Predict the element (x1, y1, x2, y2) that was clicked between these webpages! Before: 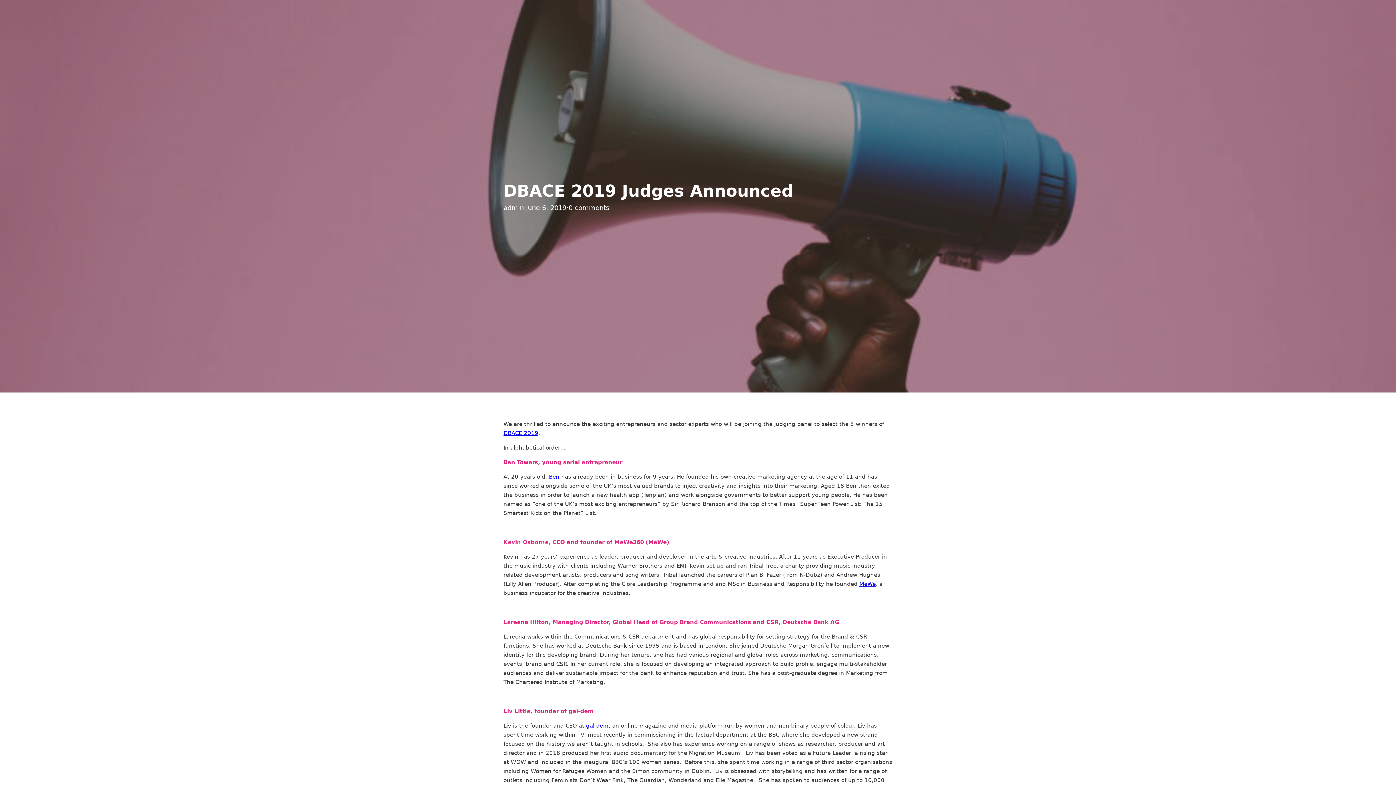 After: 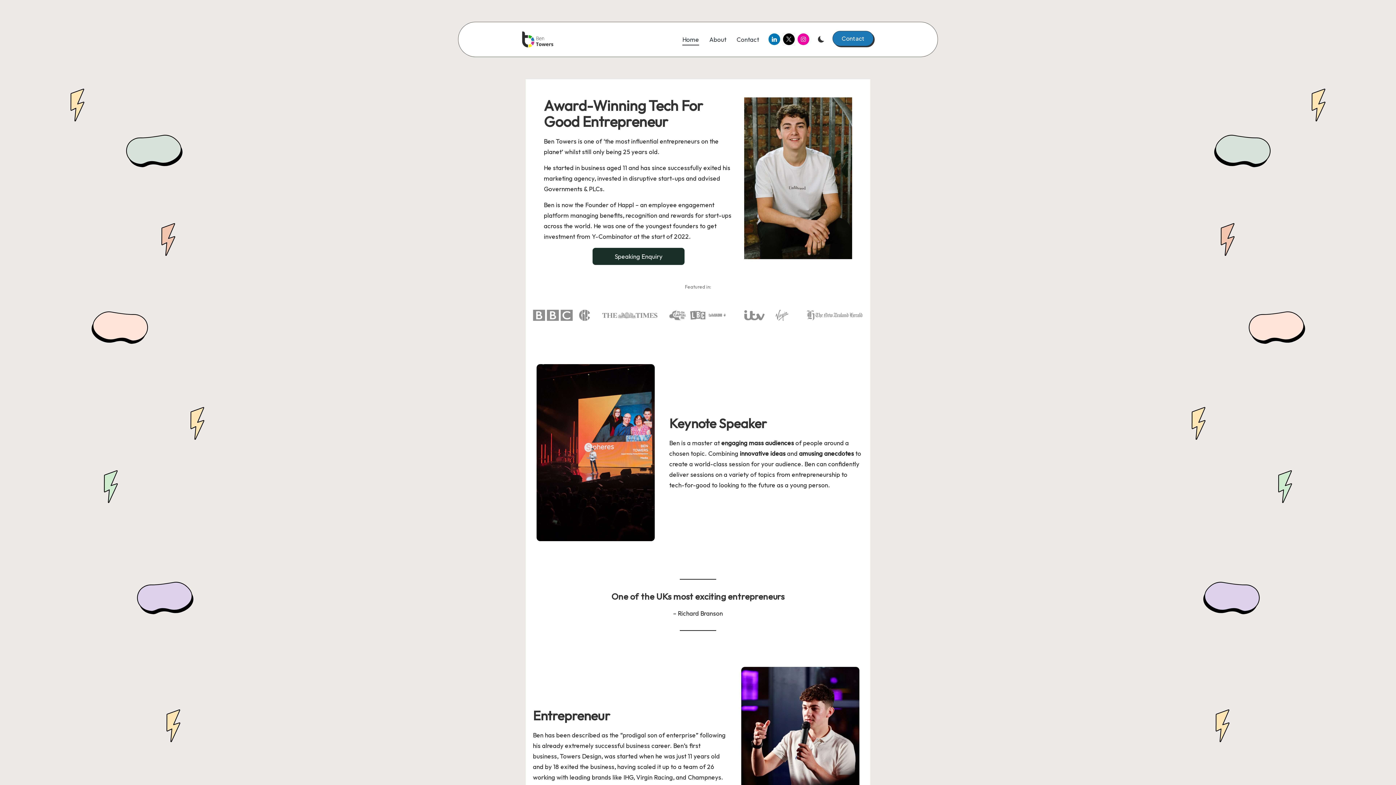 Action: bbox: (549, 473, 561, 480) label: Ben 